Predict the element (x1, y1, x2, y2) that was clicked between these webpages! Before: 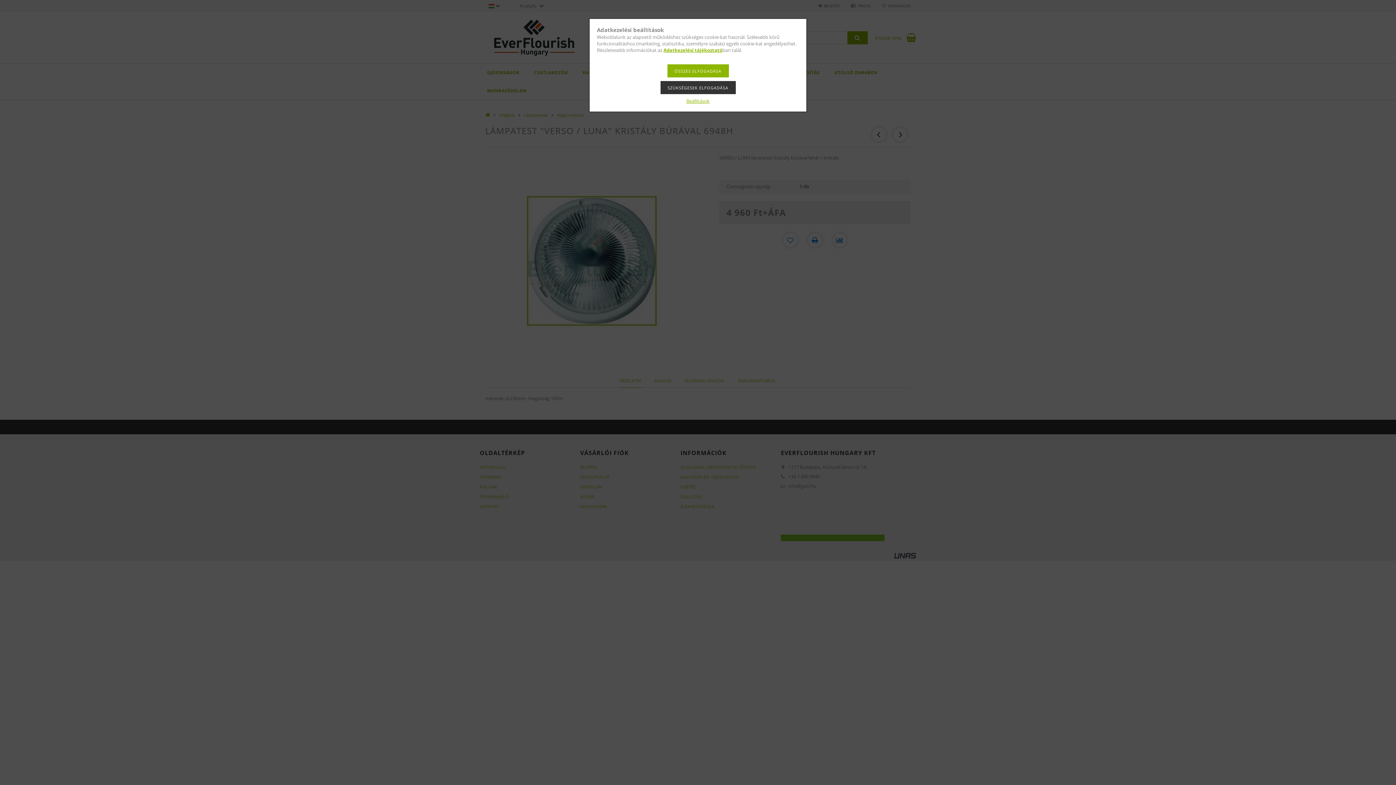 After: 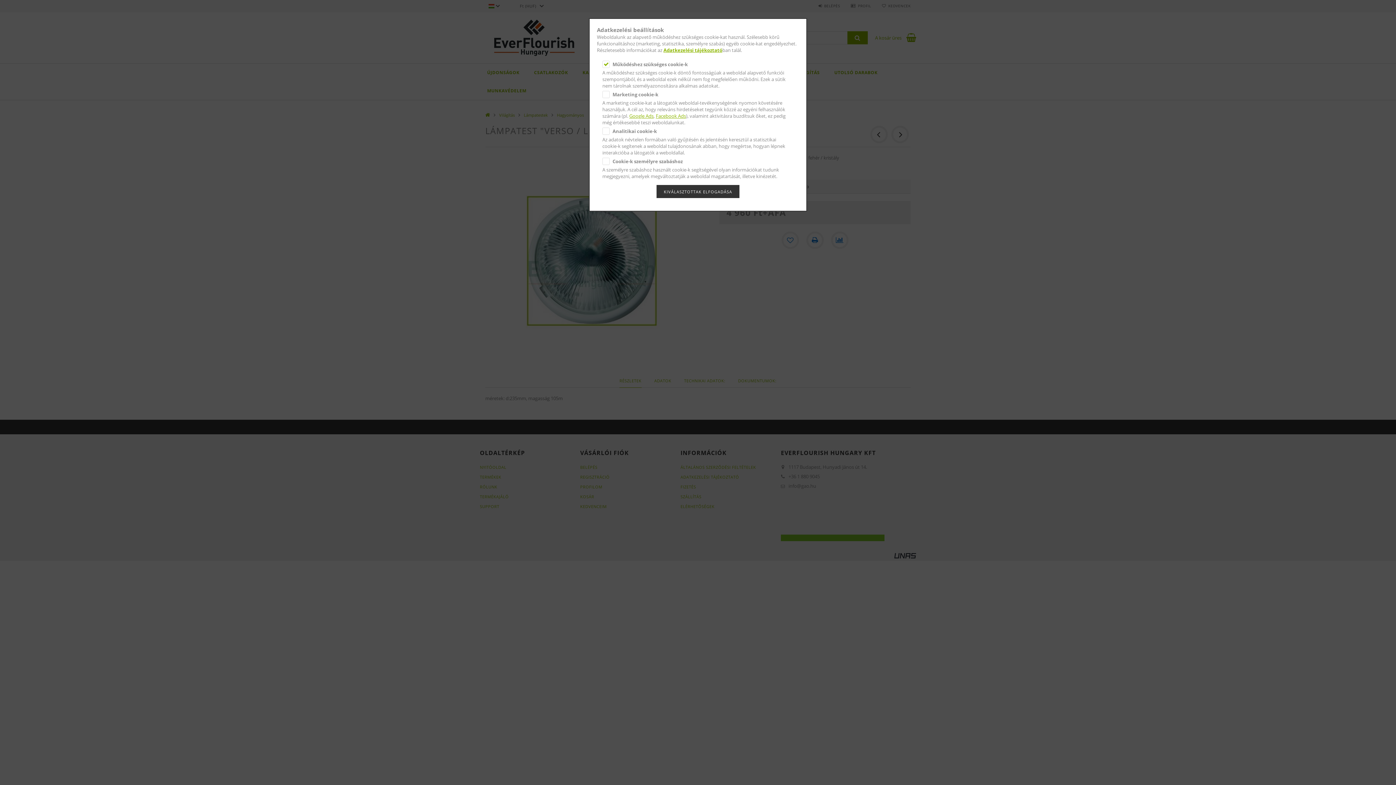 Action: bbox: (686, 97, 709, 104) label: Beállítások